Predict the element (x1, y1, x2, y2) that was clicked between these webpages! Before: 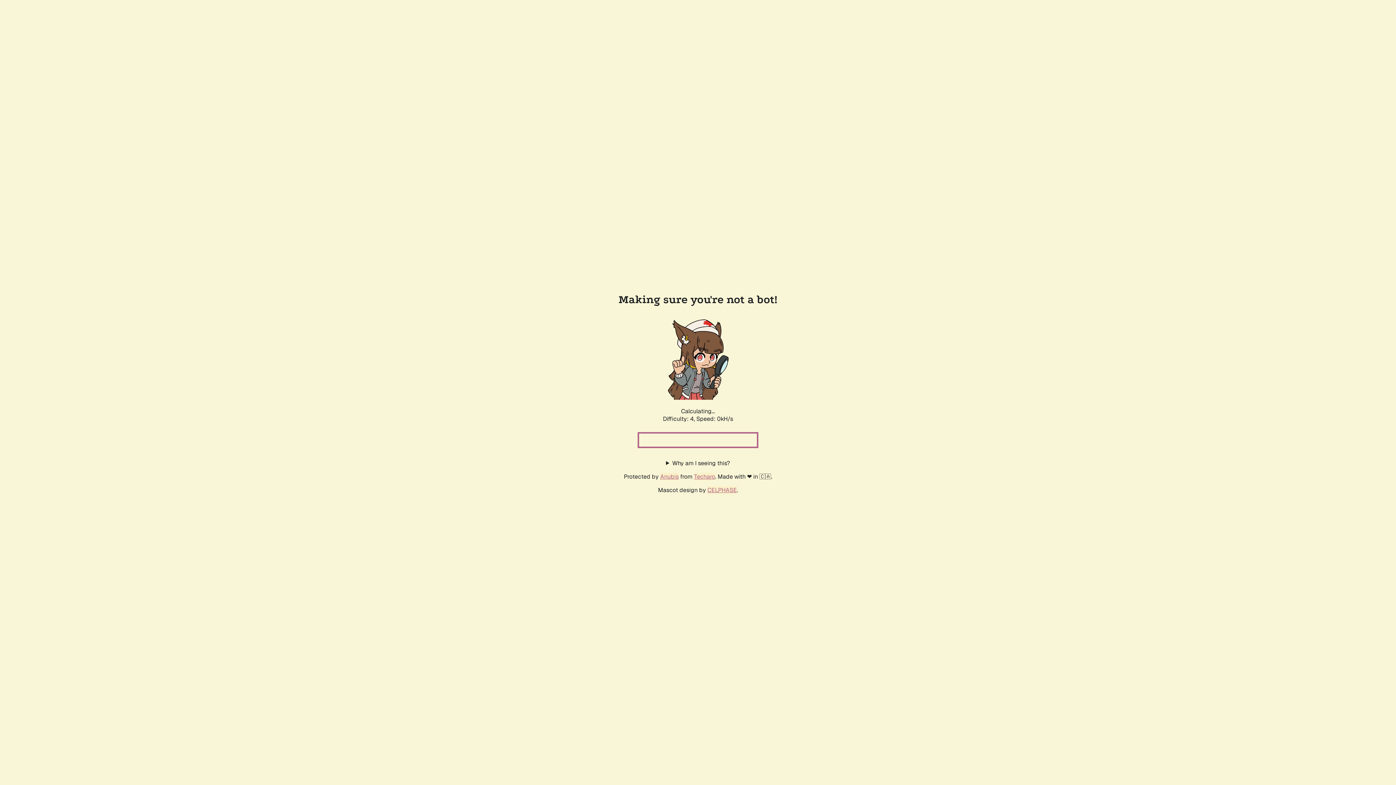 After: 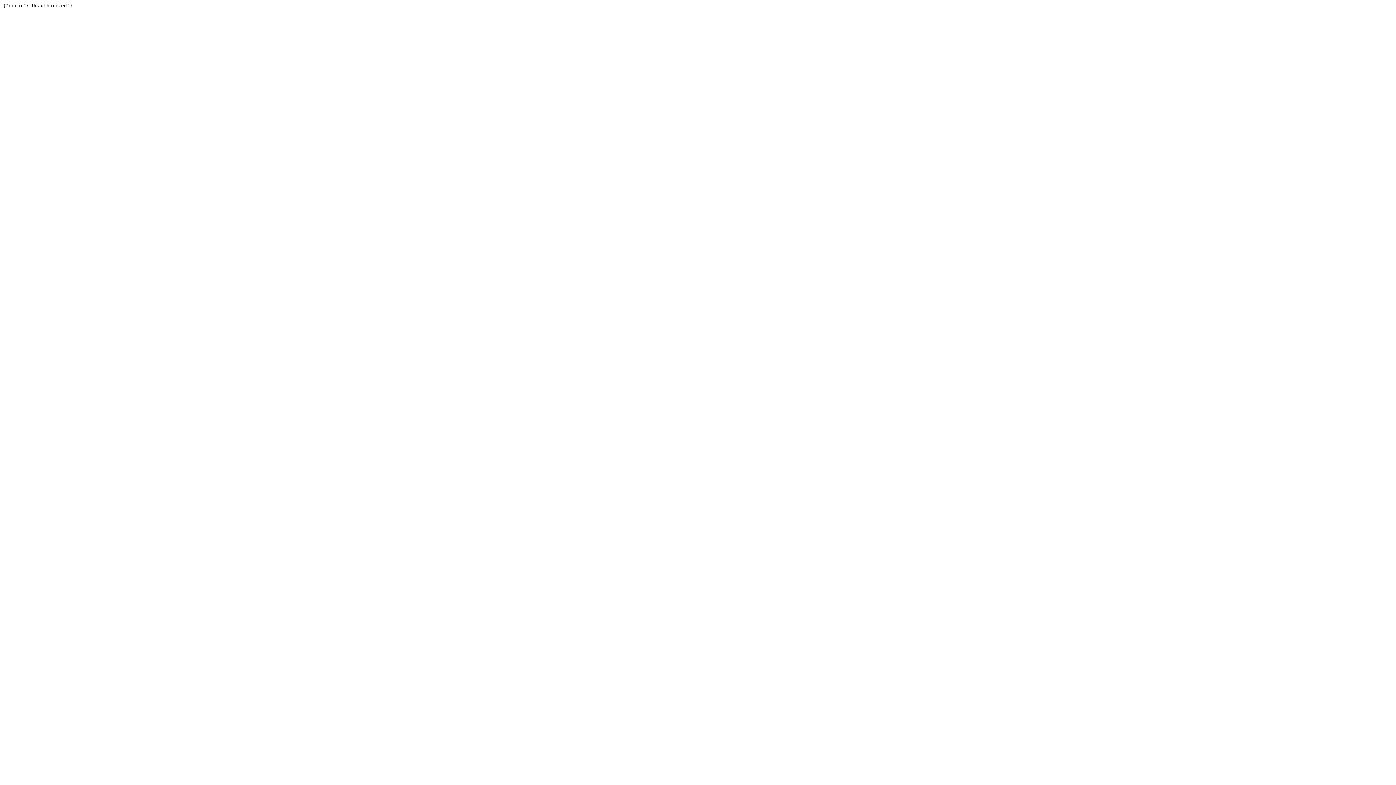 Action: label: Techaro bbox: (694, 472, 715, 480)